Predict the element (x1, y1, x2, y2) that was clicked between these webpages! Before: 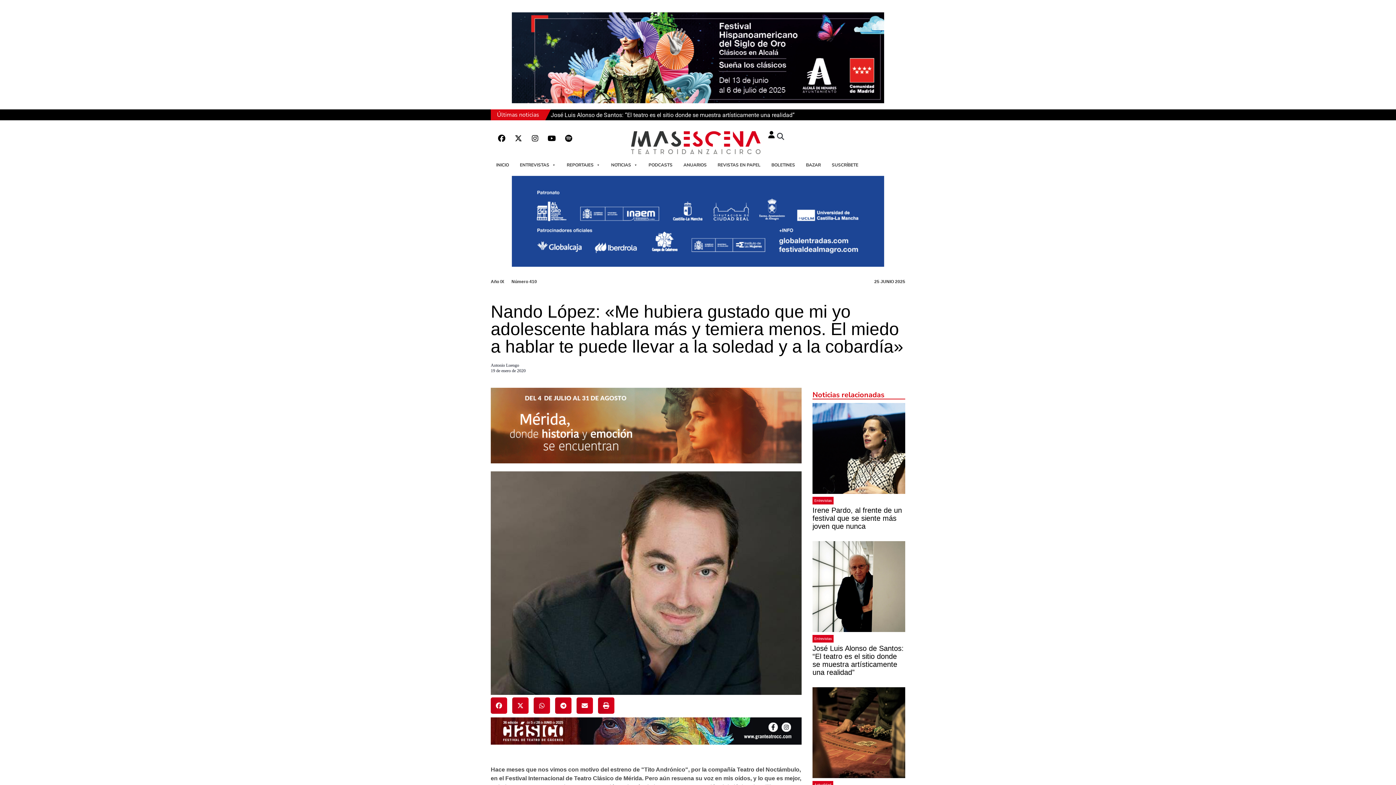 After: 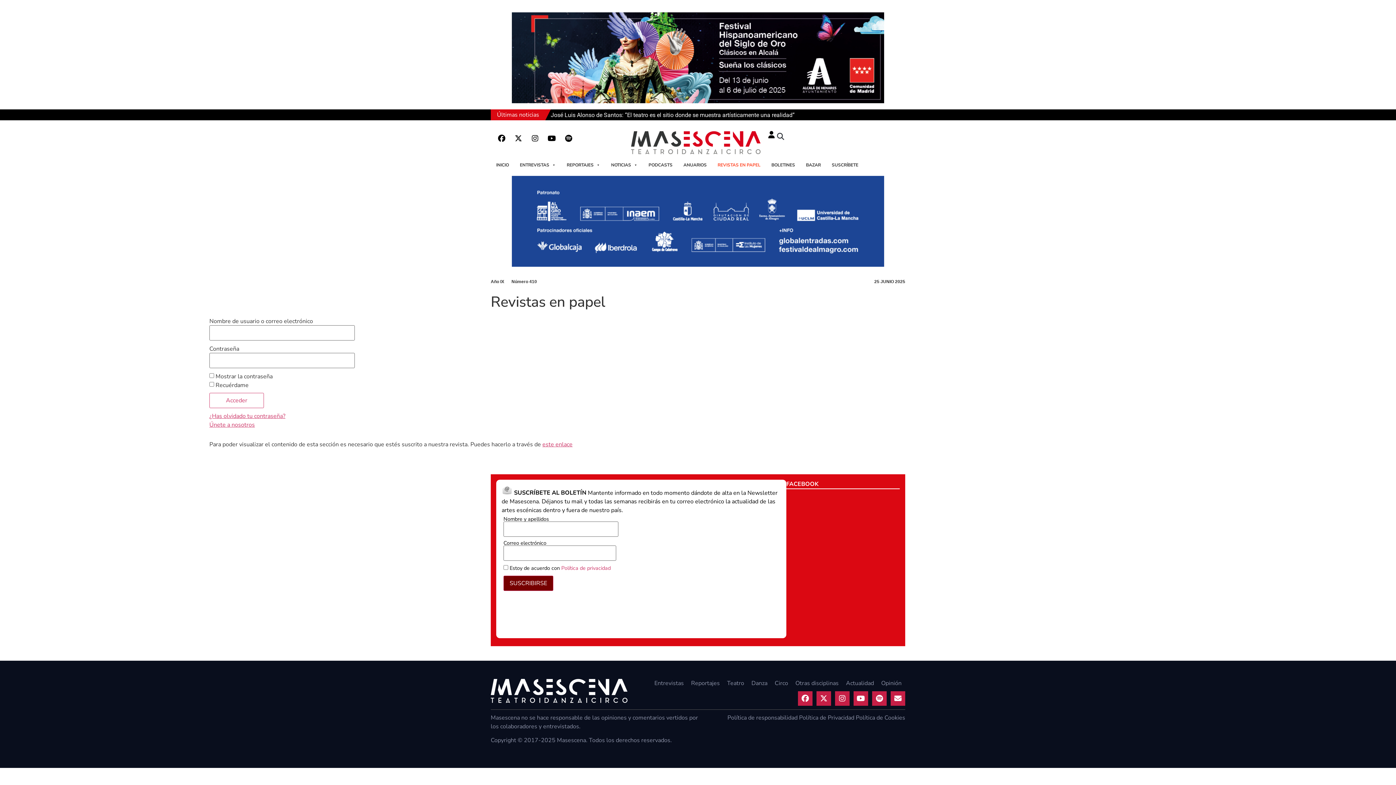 Action: bbox: (712, 157, 766, 172) label: REVISTAS EN PAPEL